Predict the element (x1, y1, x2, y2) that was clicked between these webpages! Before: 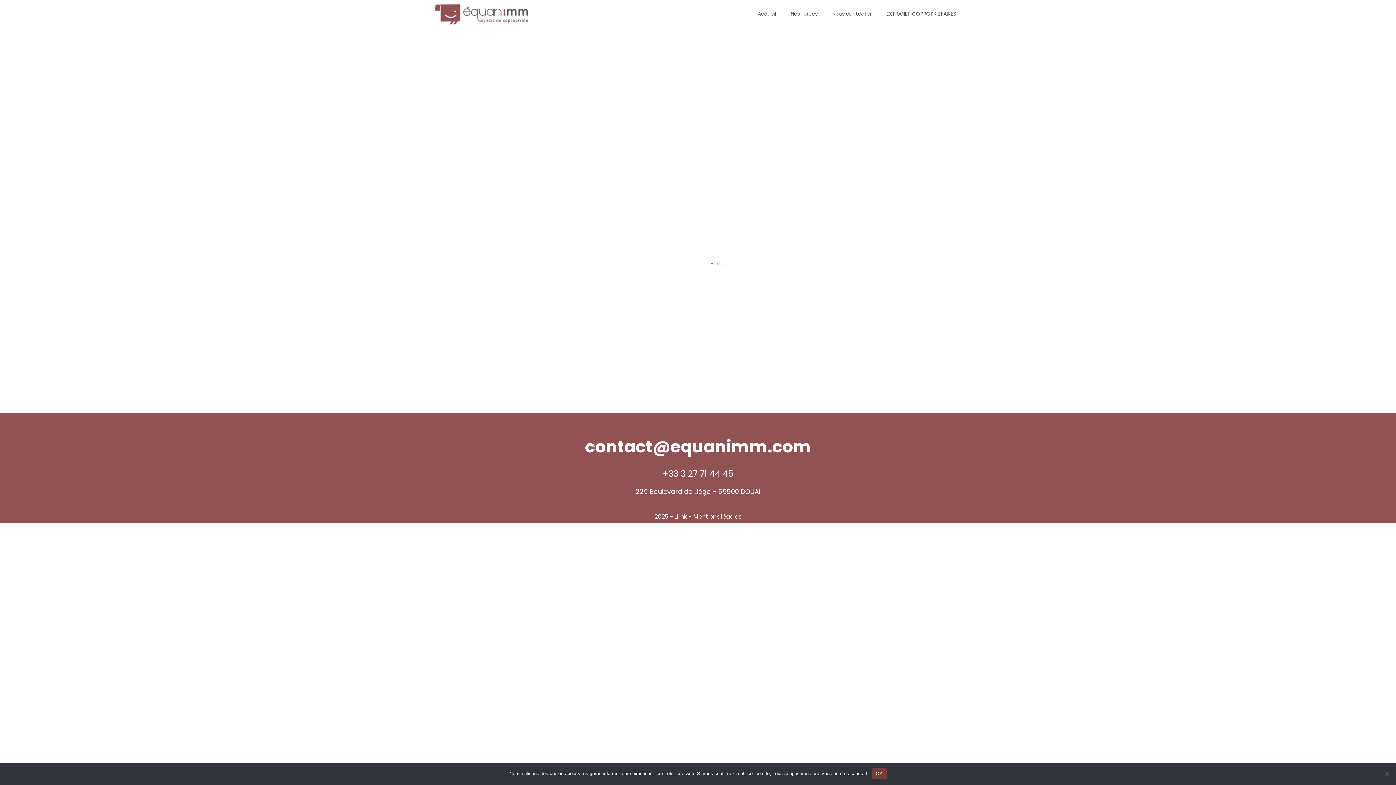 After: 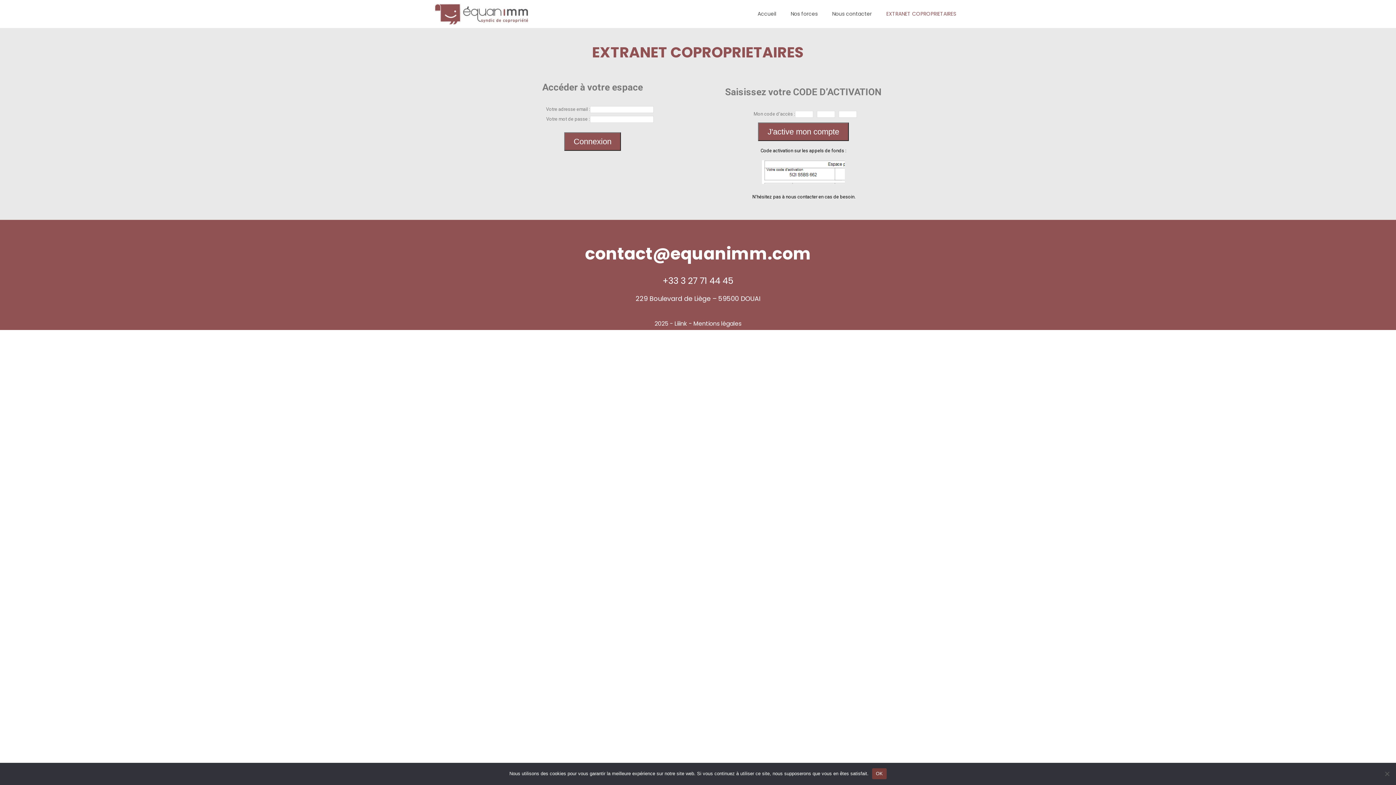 Action: bbox: (881, 5, 961, 22) label: EXTRANET COPROPRIETAIRES